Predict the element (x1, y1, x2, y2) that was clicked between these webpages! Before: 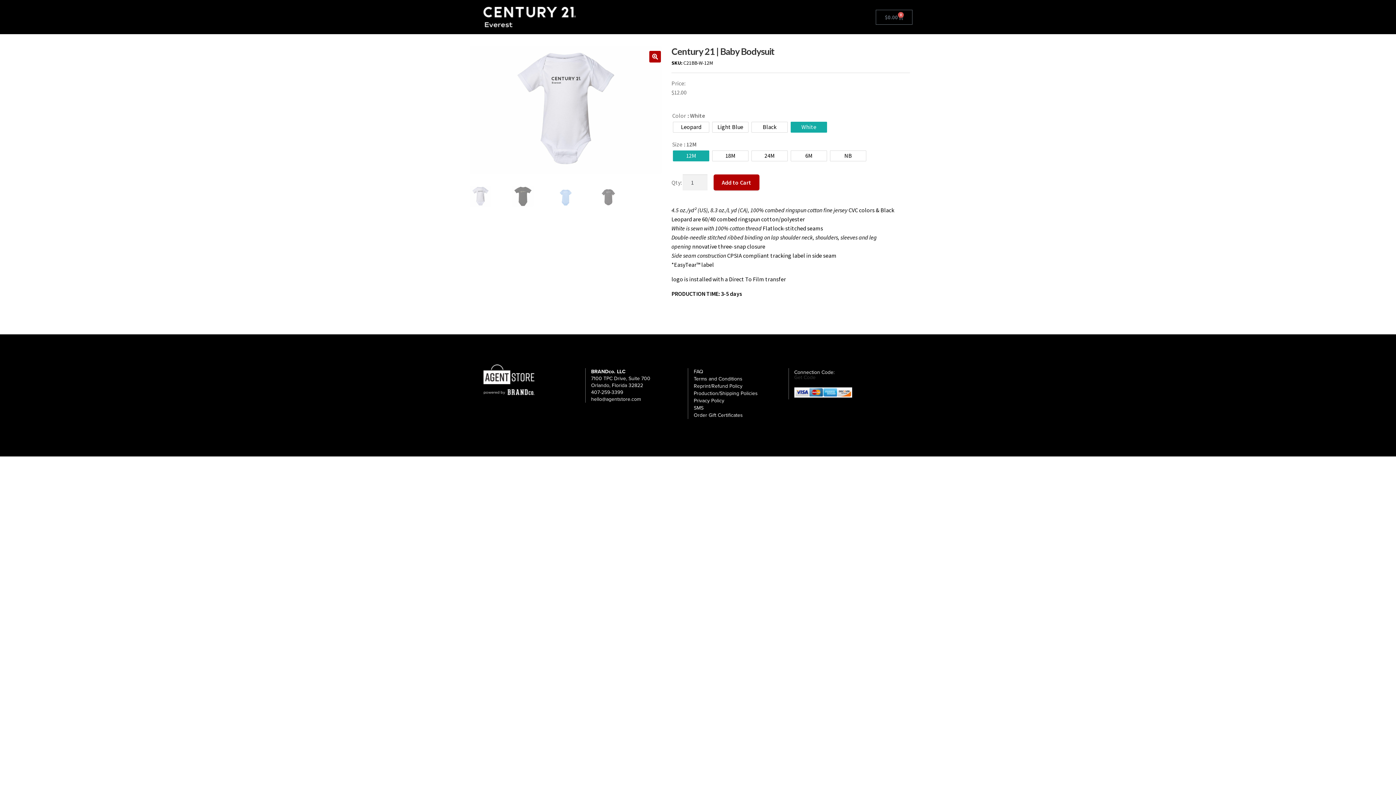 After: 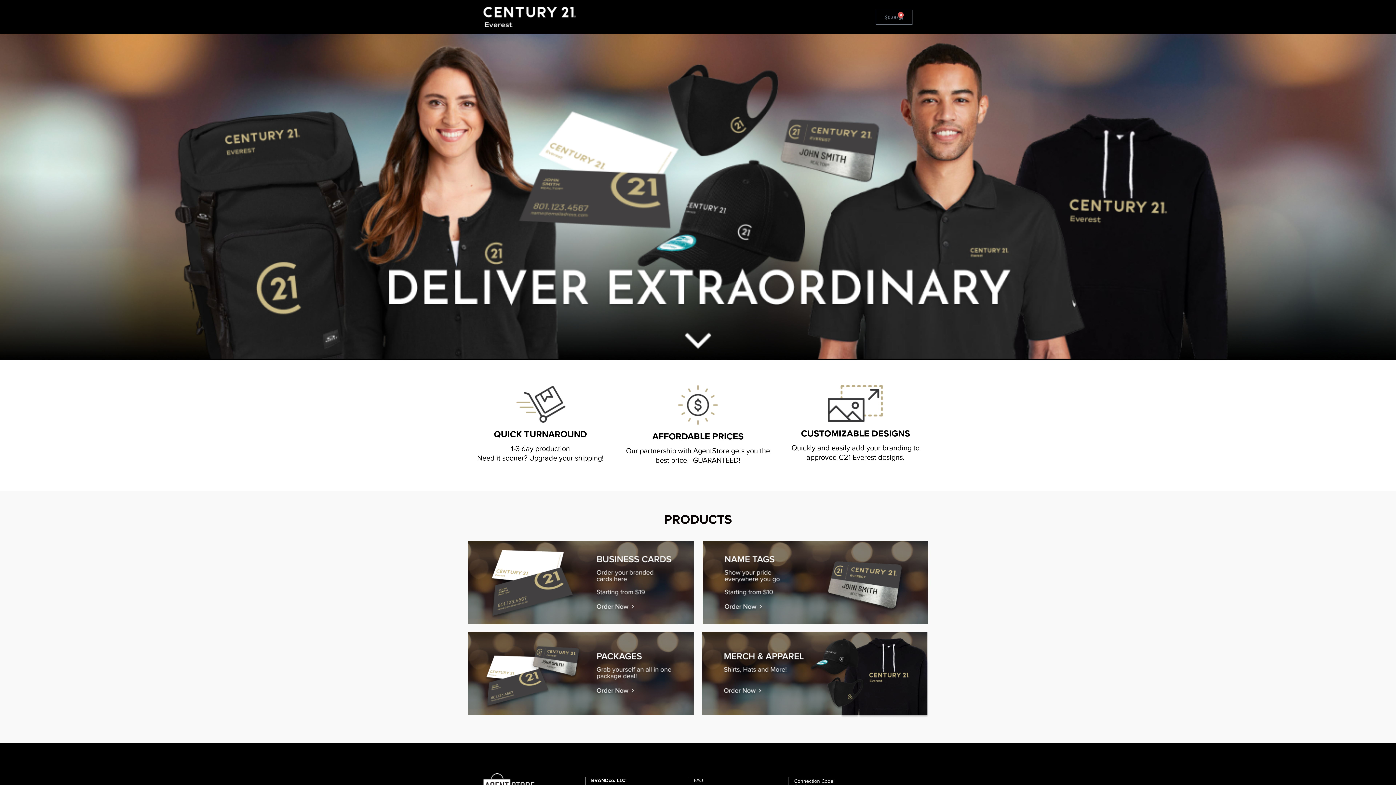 Action: bbox: (483, 6, 576, 27)